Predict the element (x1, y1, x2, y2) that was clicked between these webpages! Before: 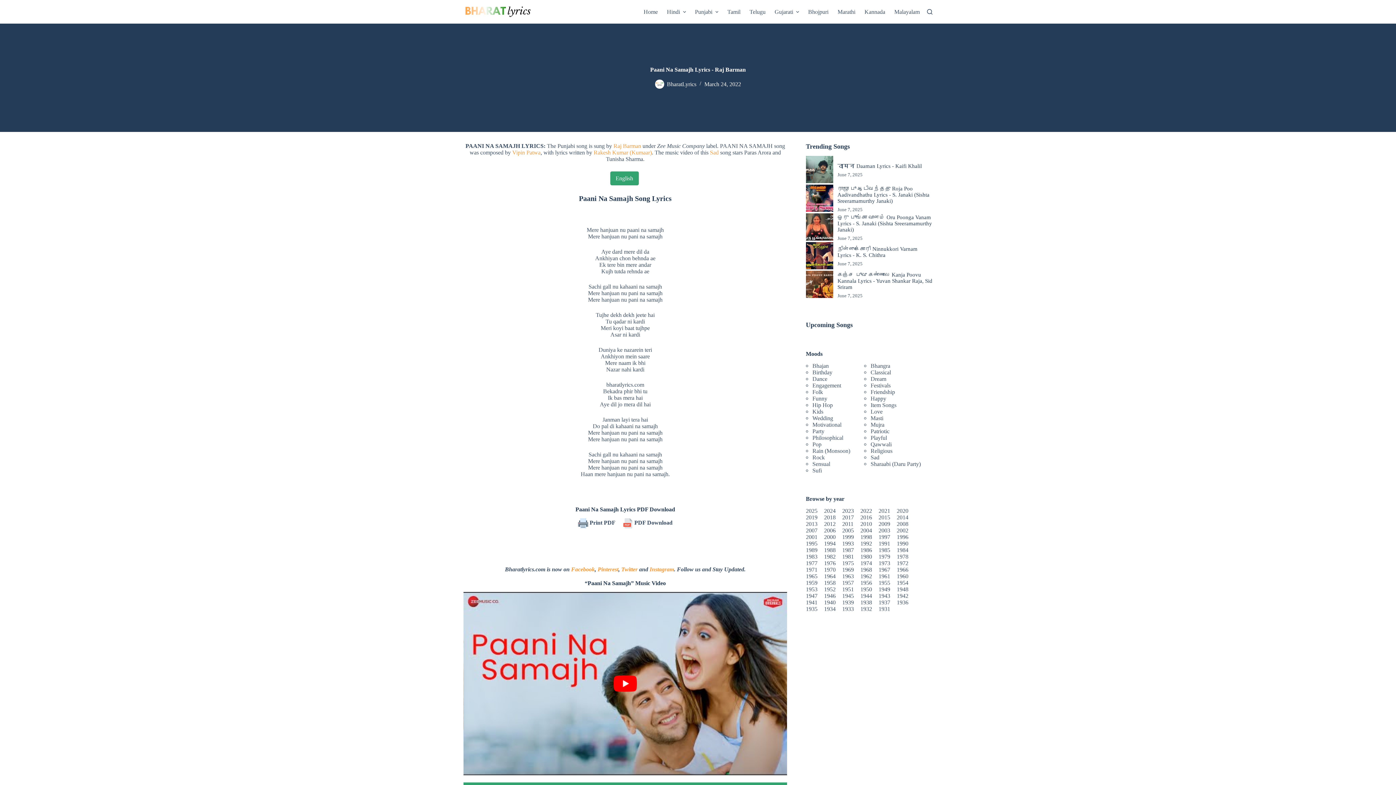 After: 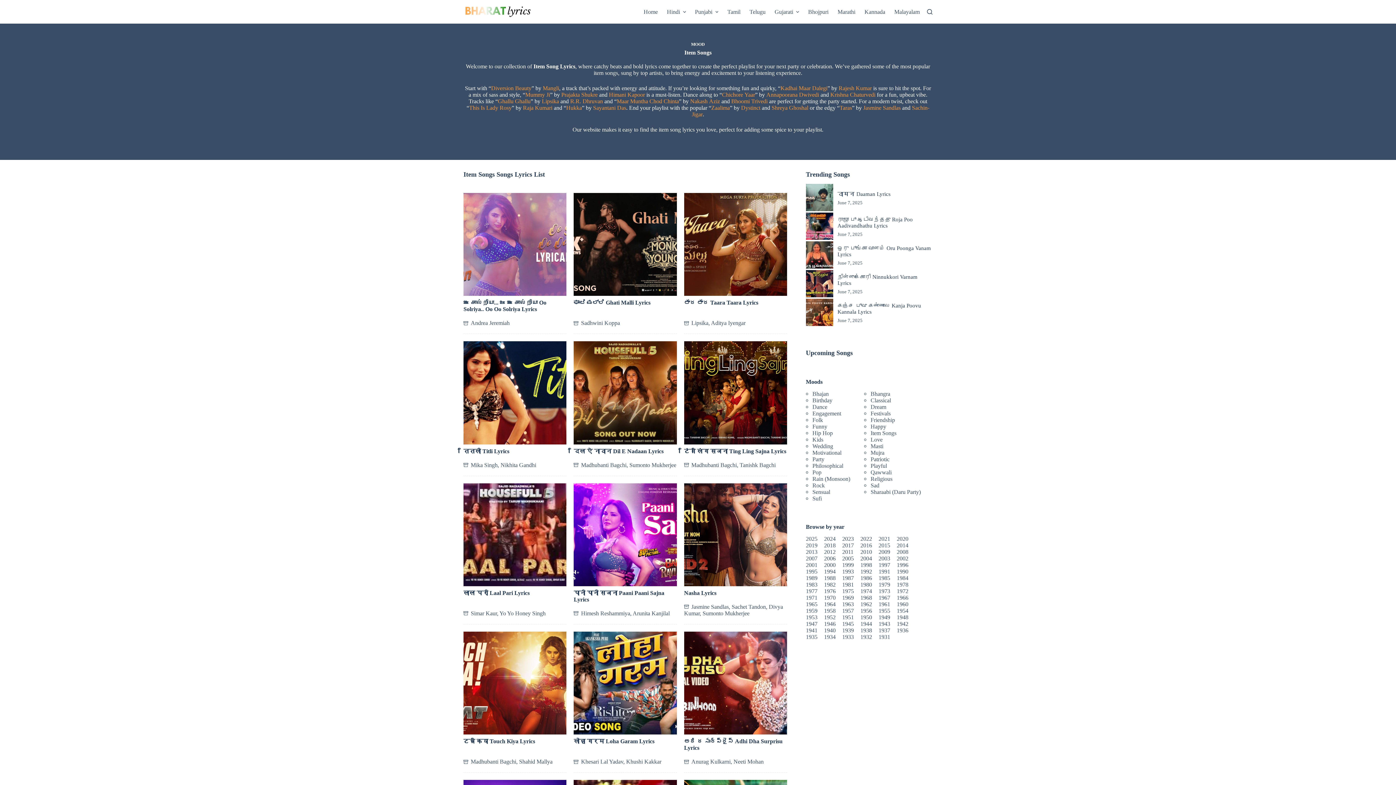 Action: bbox: (864, 402, 896, 408) label: Item Songs